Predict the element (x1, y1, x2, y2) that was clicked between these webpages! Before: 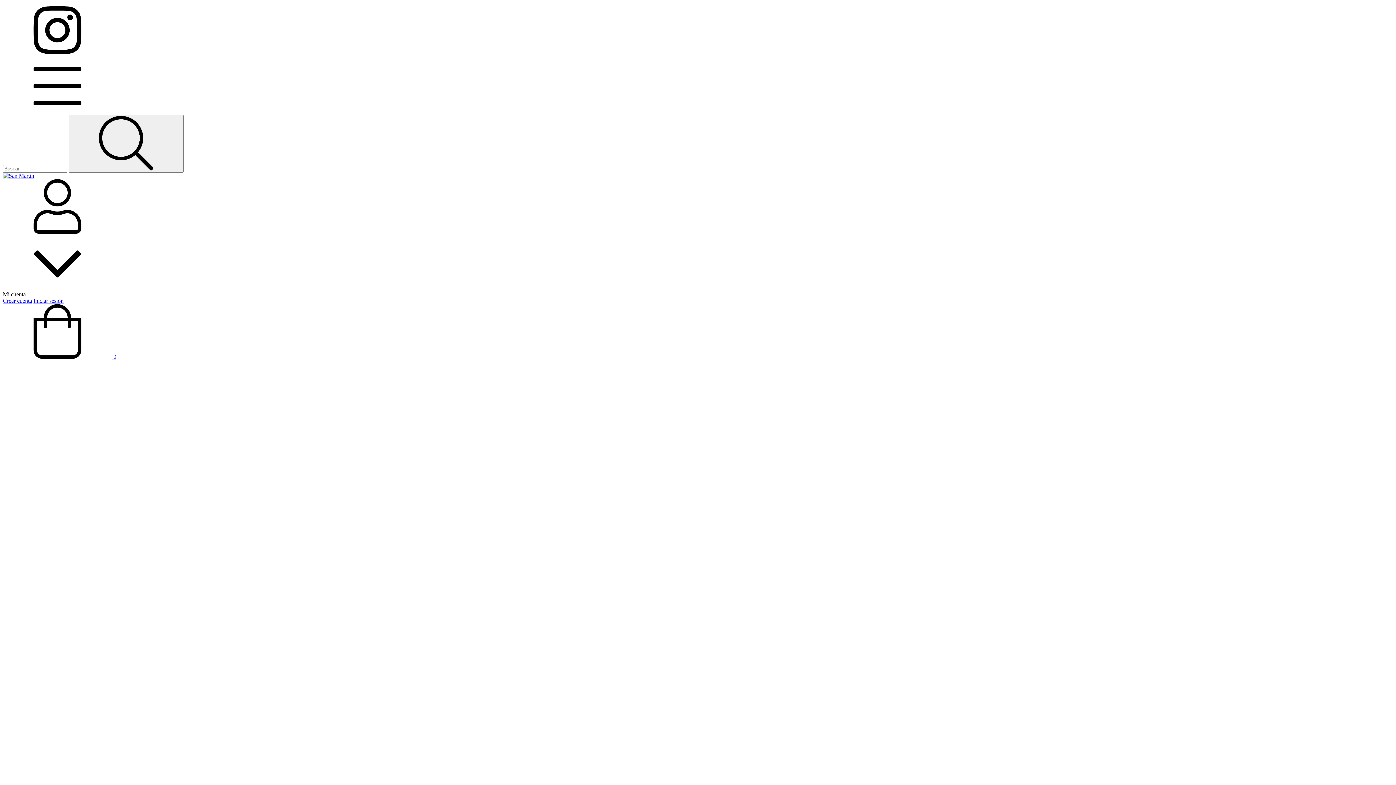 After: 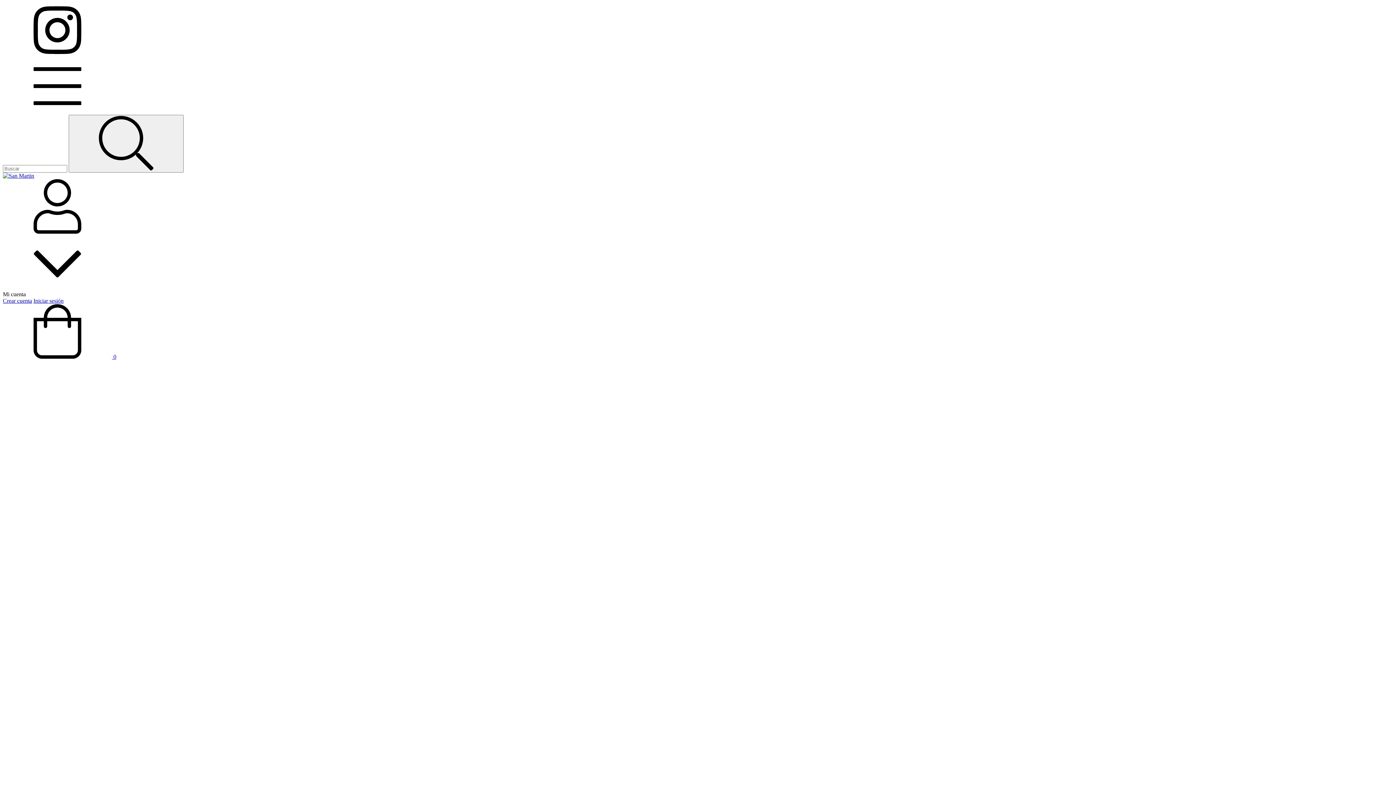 Action: label: Menú bbox: (2, 108, 112, 114)